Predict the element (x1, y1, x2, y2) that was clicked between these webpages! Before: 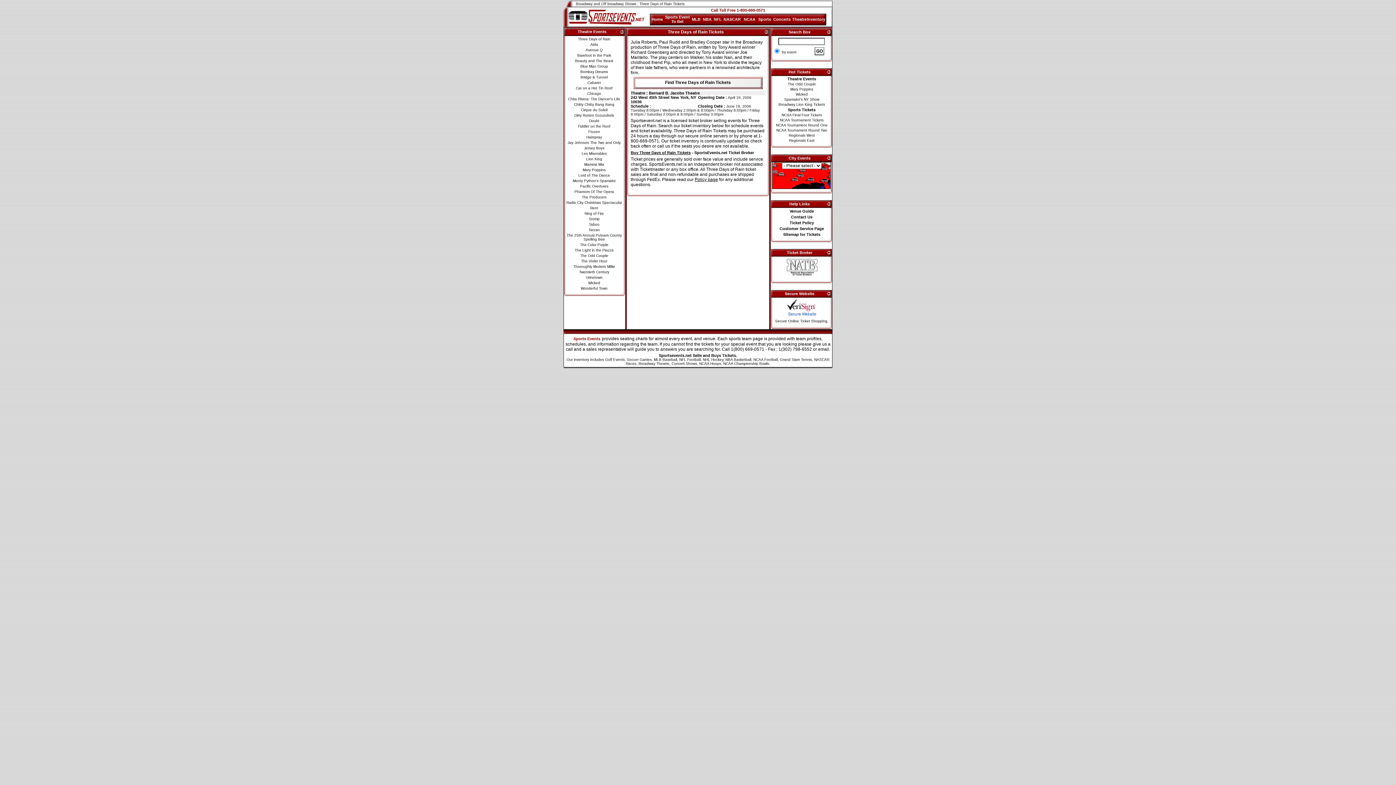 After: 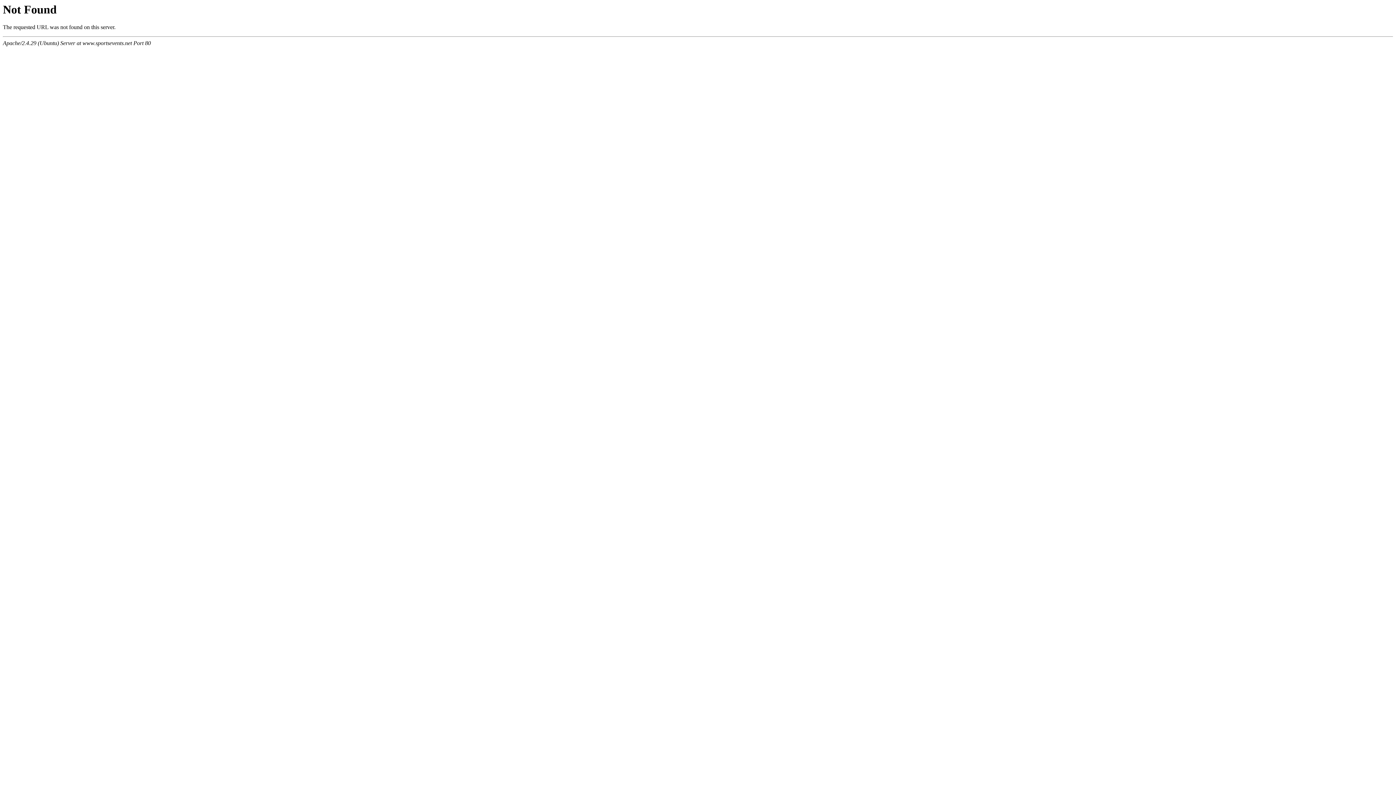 Action: bbox: (578, 124, 610, 128) label: Fiddler on the Roof